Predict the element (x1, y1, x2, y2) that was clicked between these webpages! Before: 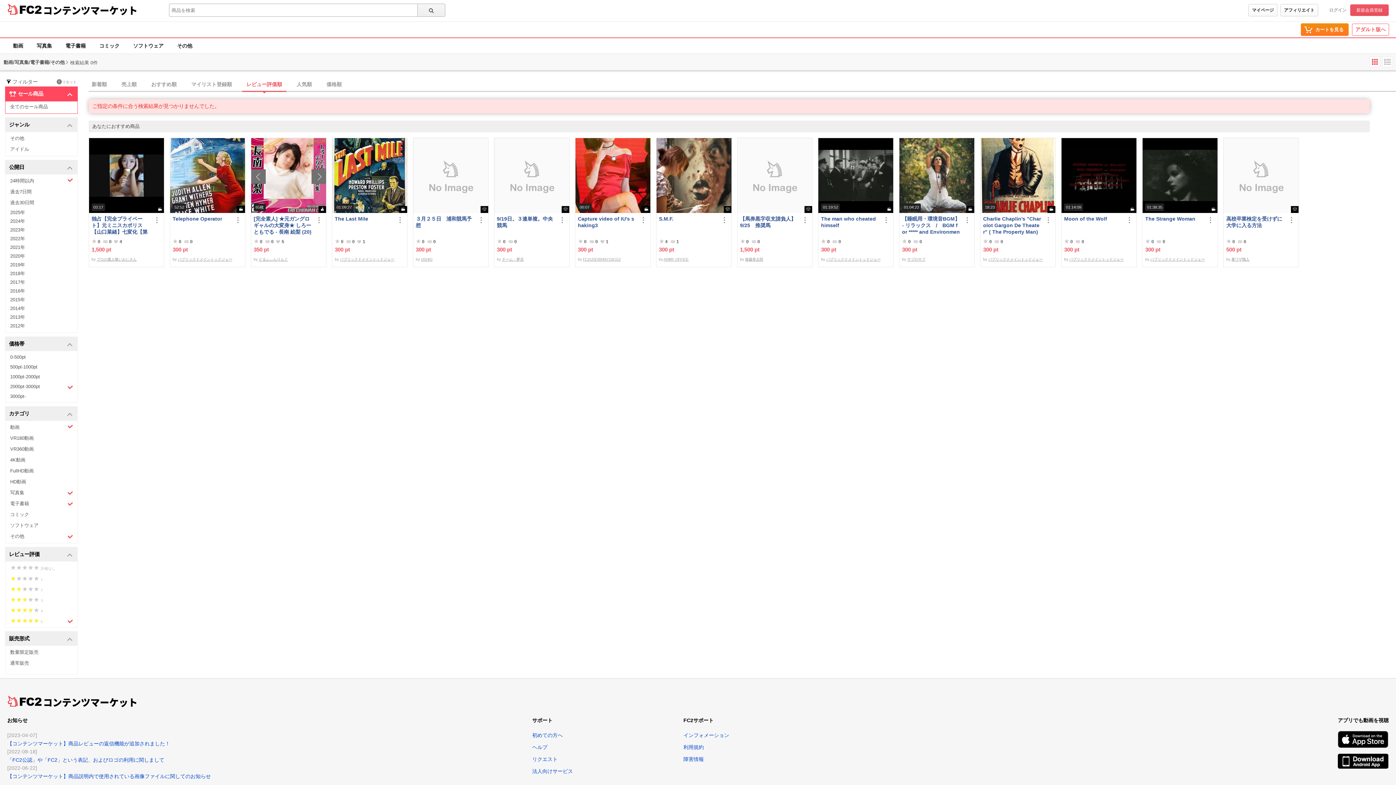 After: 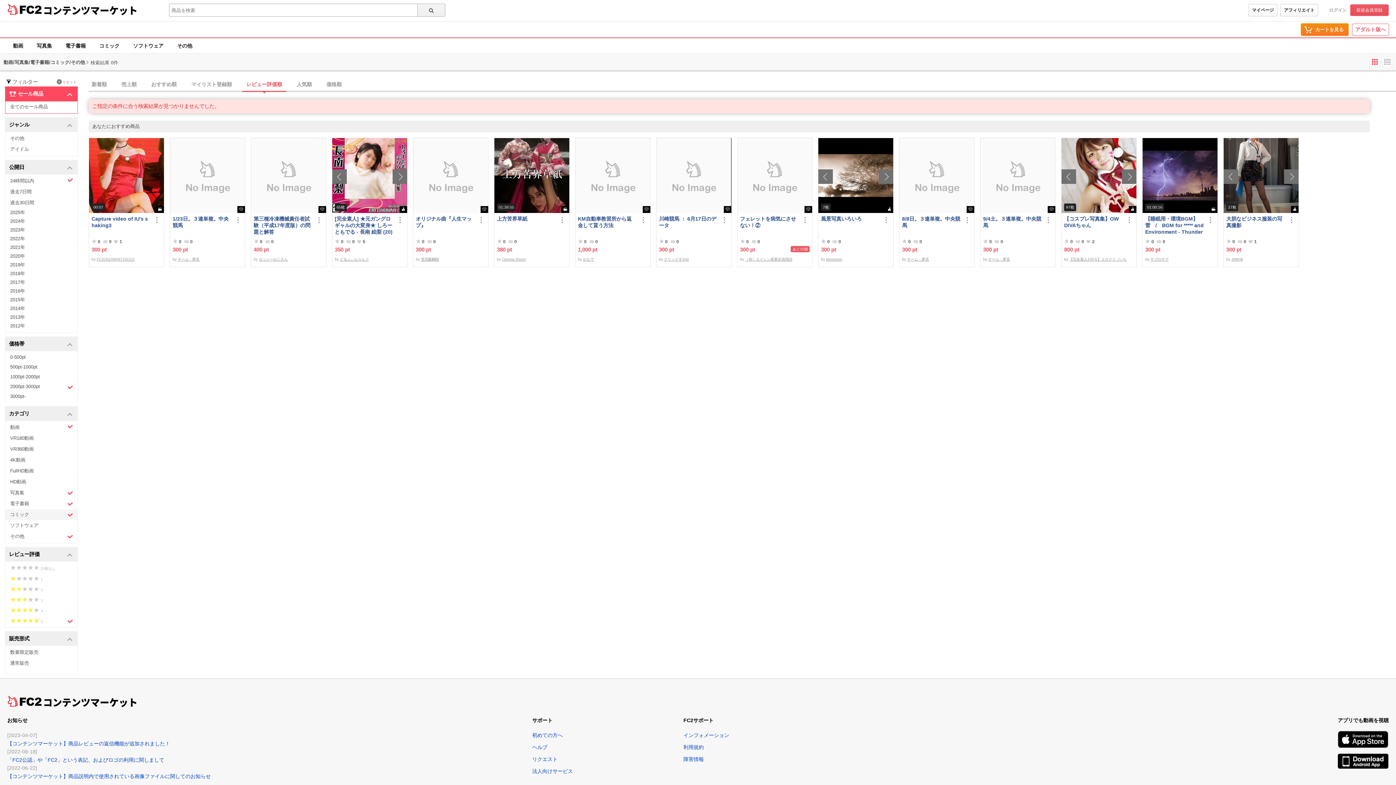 Action: label: コミック bbox: (5, 509, 77, 520)